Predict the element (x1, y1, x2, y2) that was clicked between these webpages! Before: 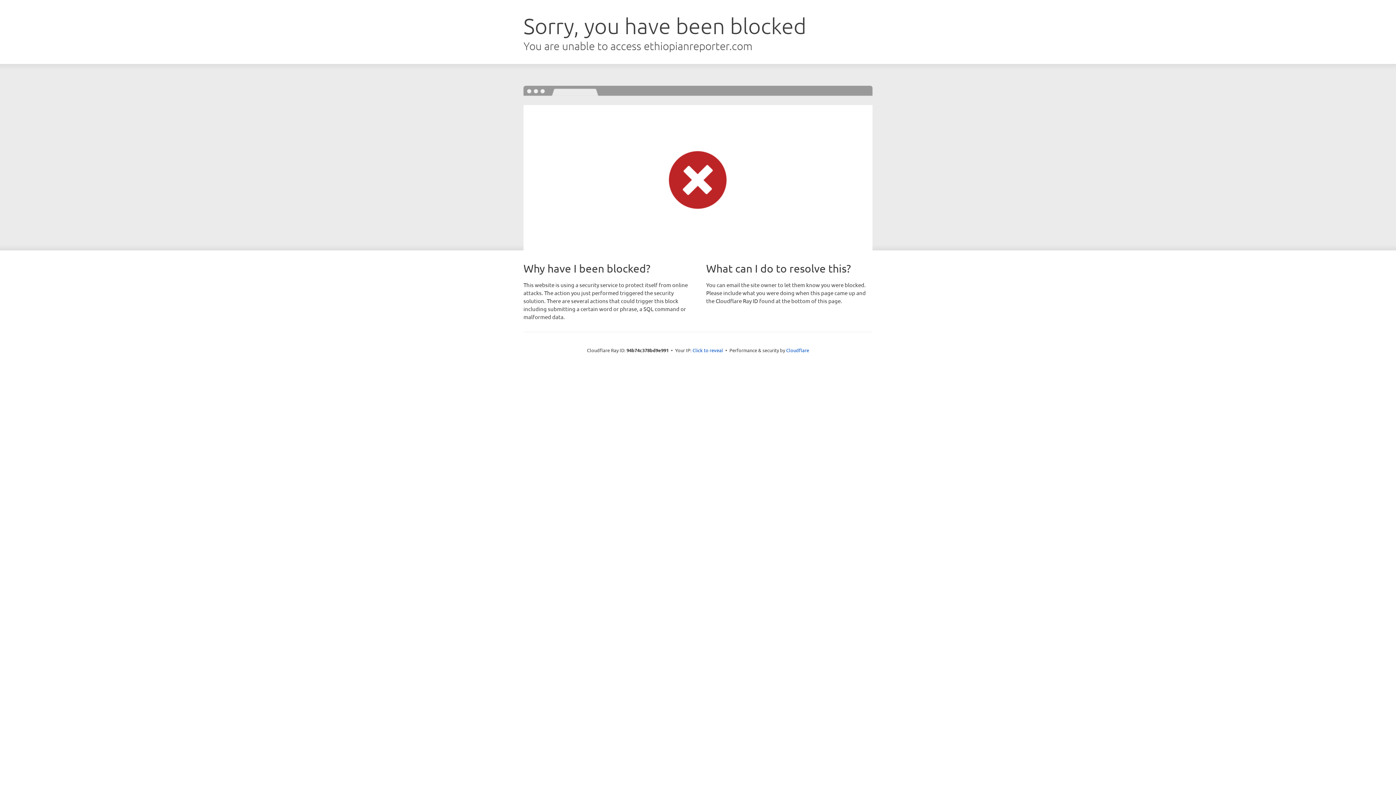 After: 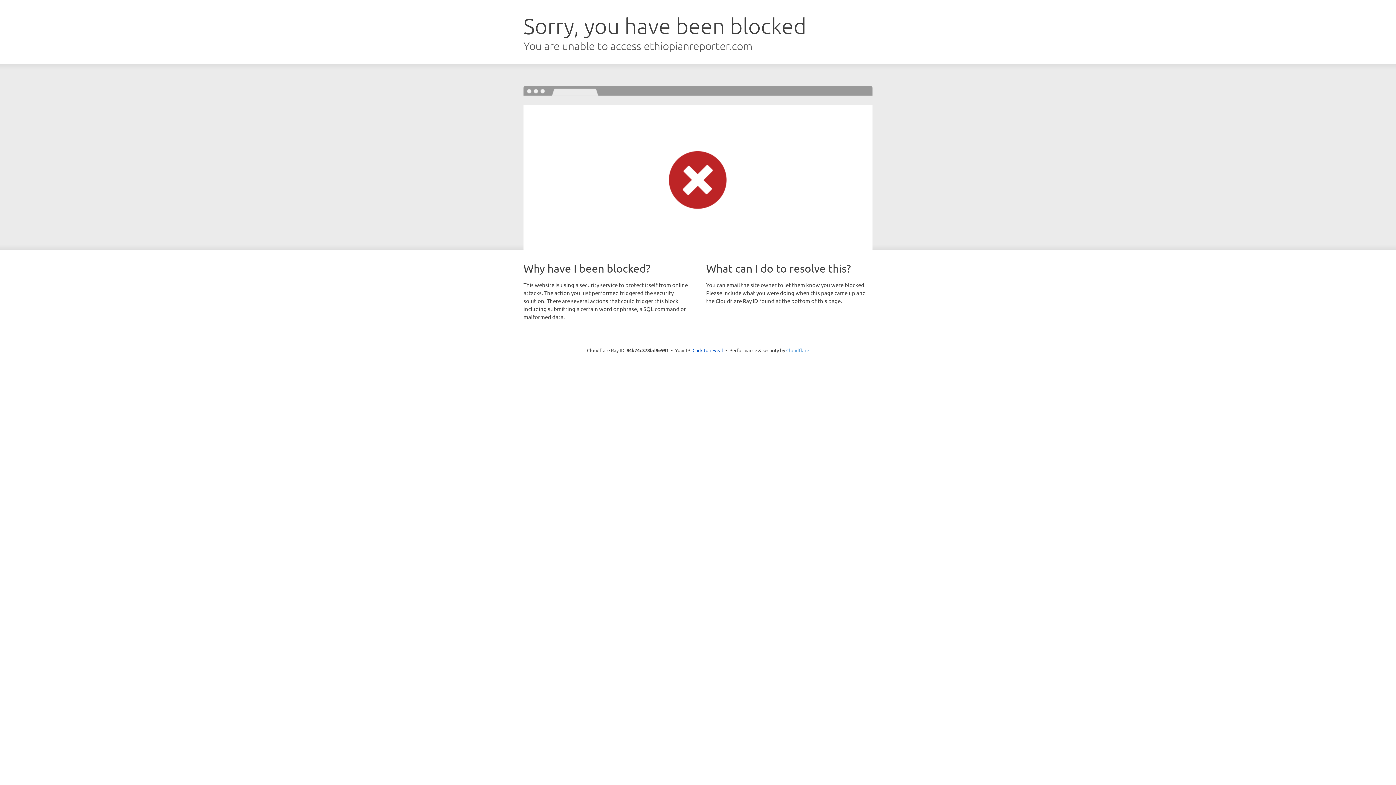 Action: bbox: (786, 347, 809, 353) label: Cloudflare